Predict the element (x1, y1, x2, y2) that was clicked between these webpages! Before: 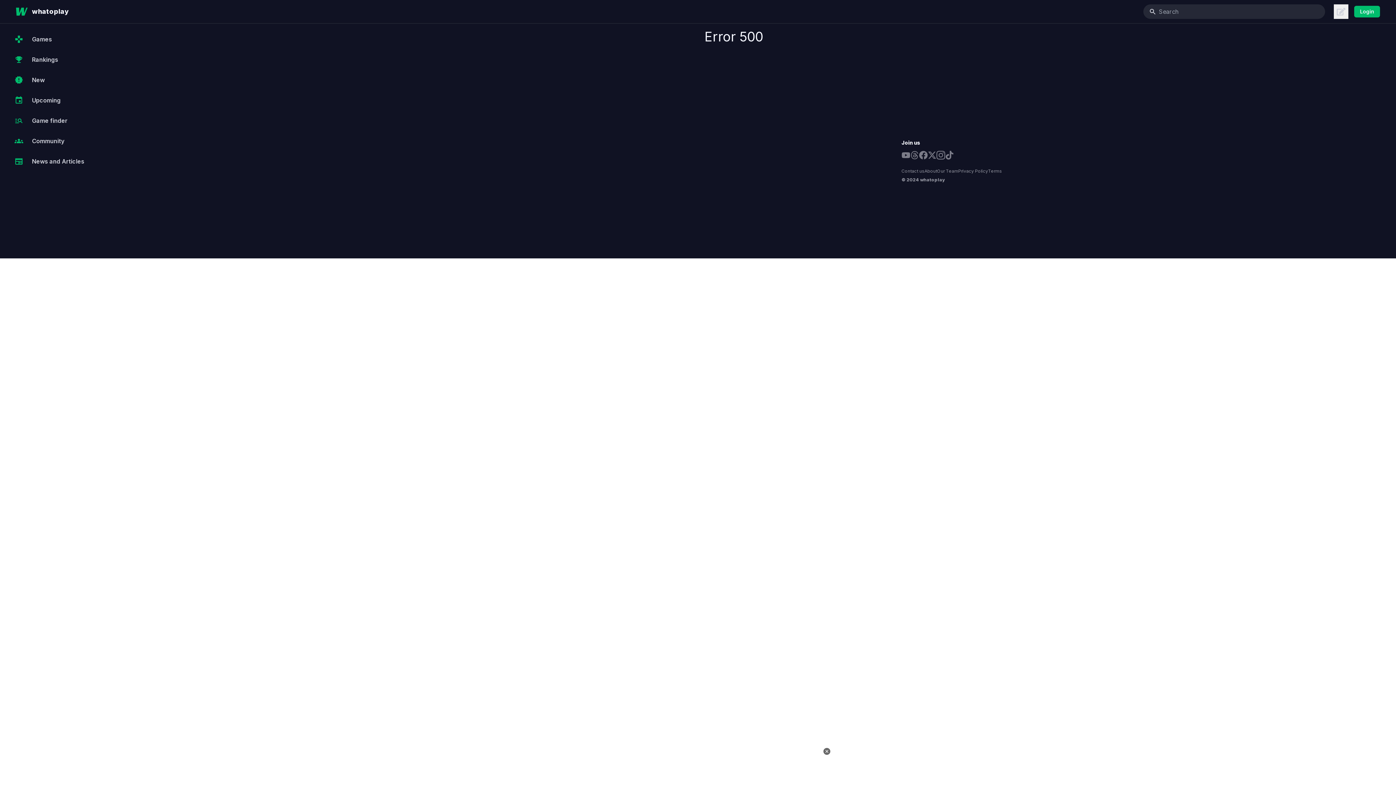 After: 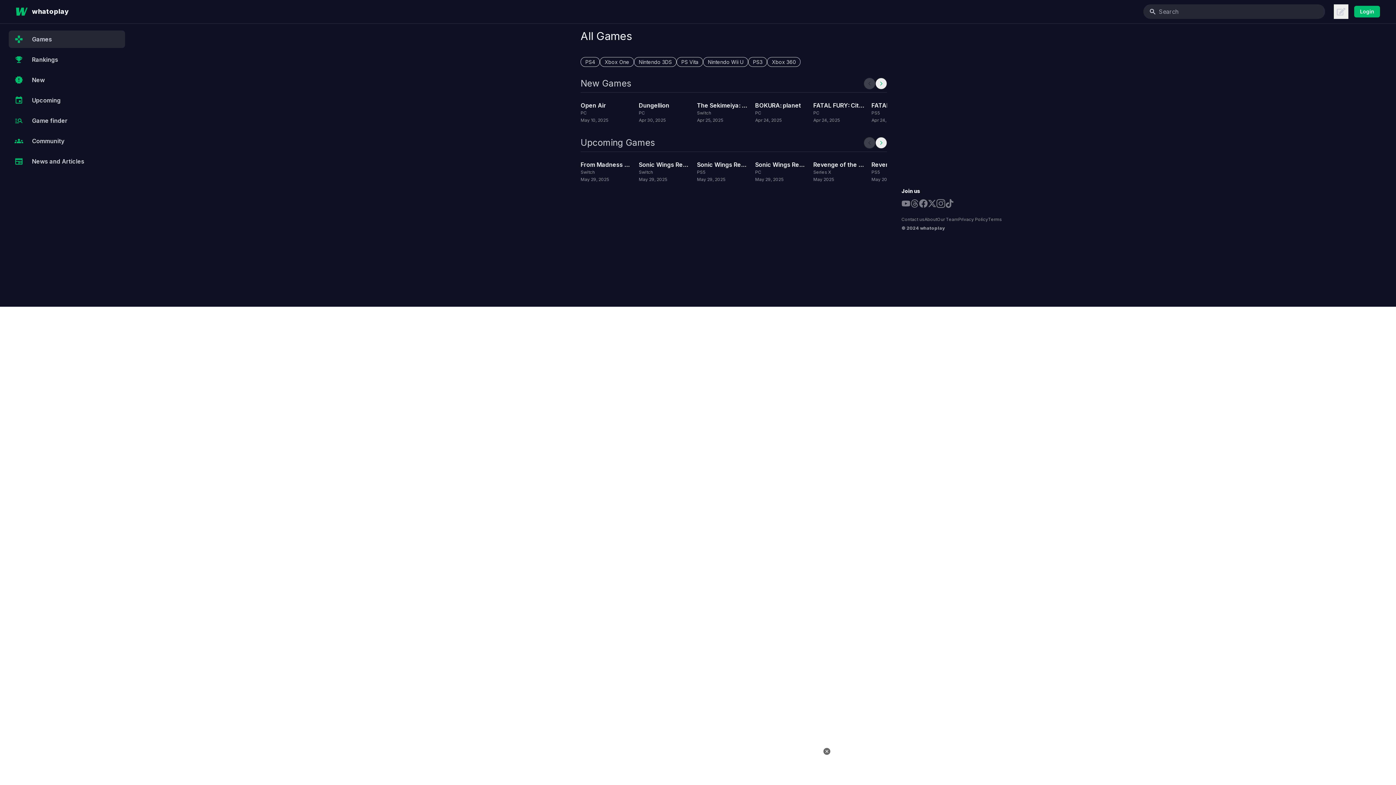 Action: label: Games bbox: (8, 30, 125, 48)